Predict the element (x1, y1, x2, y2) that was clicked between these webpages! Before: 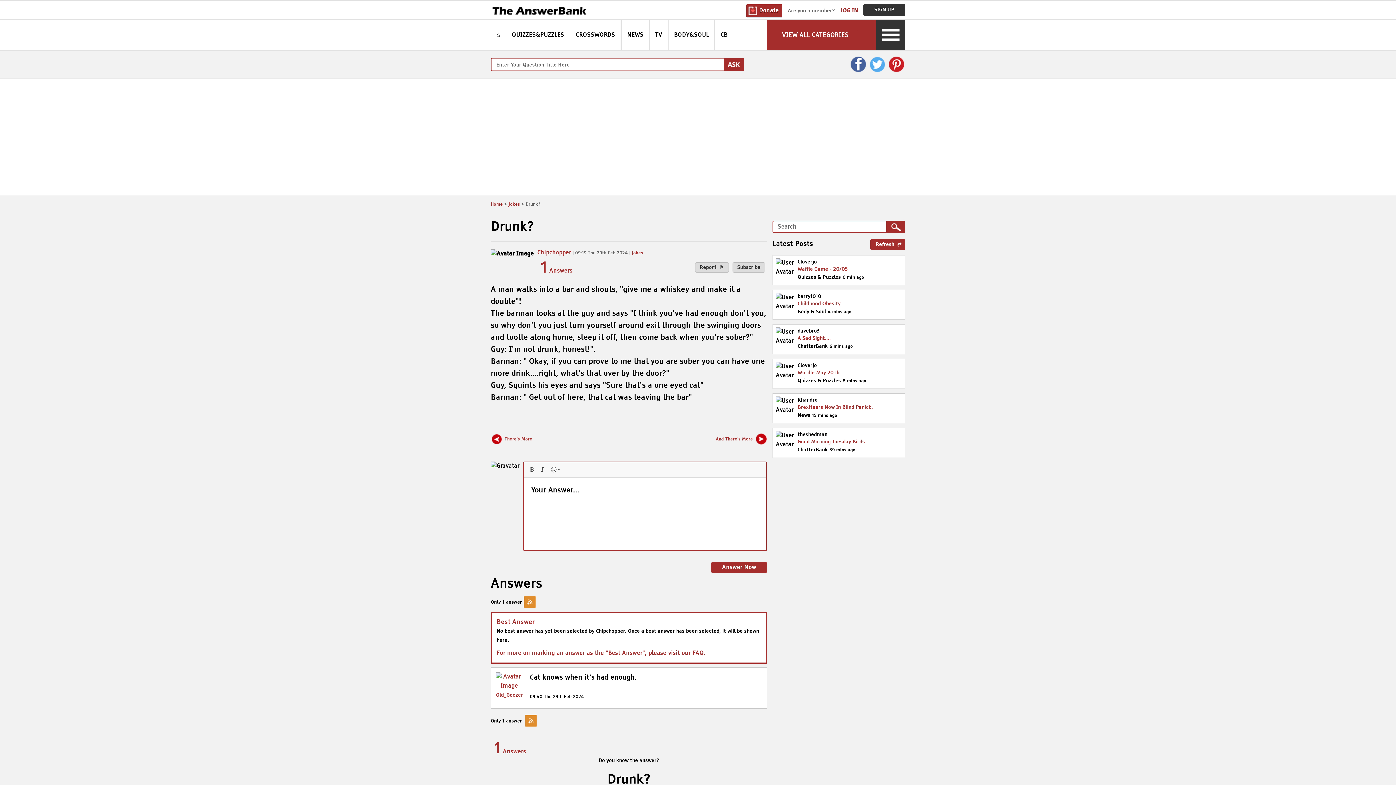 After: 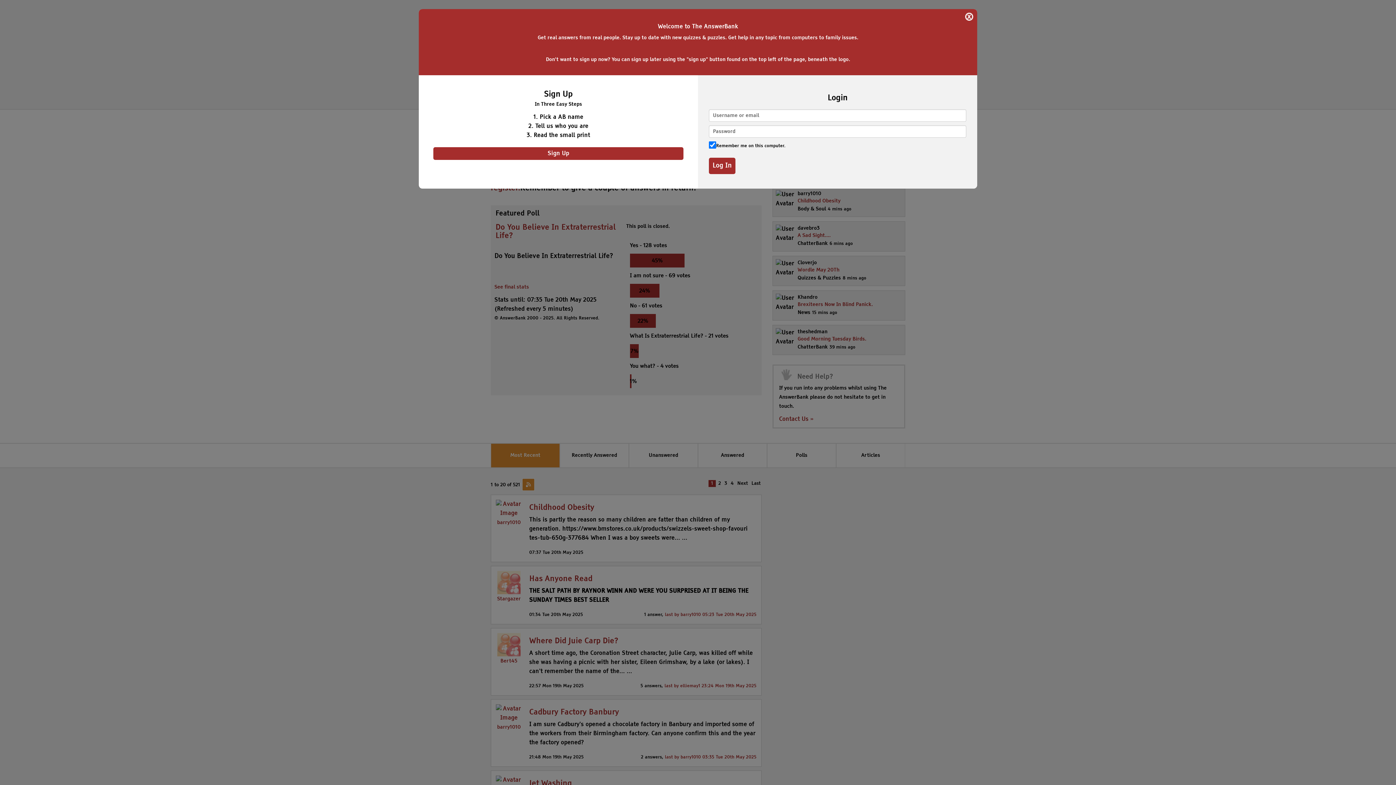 Action: bbox: (490, 202, 502, 206) label: Home